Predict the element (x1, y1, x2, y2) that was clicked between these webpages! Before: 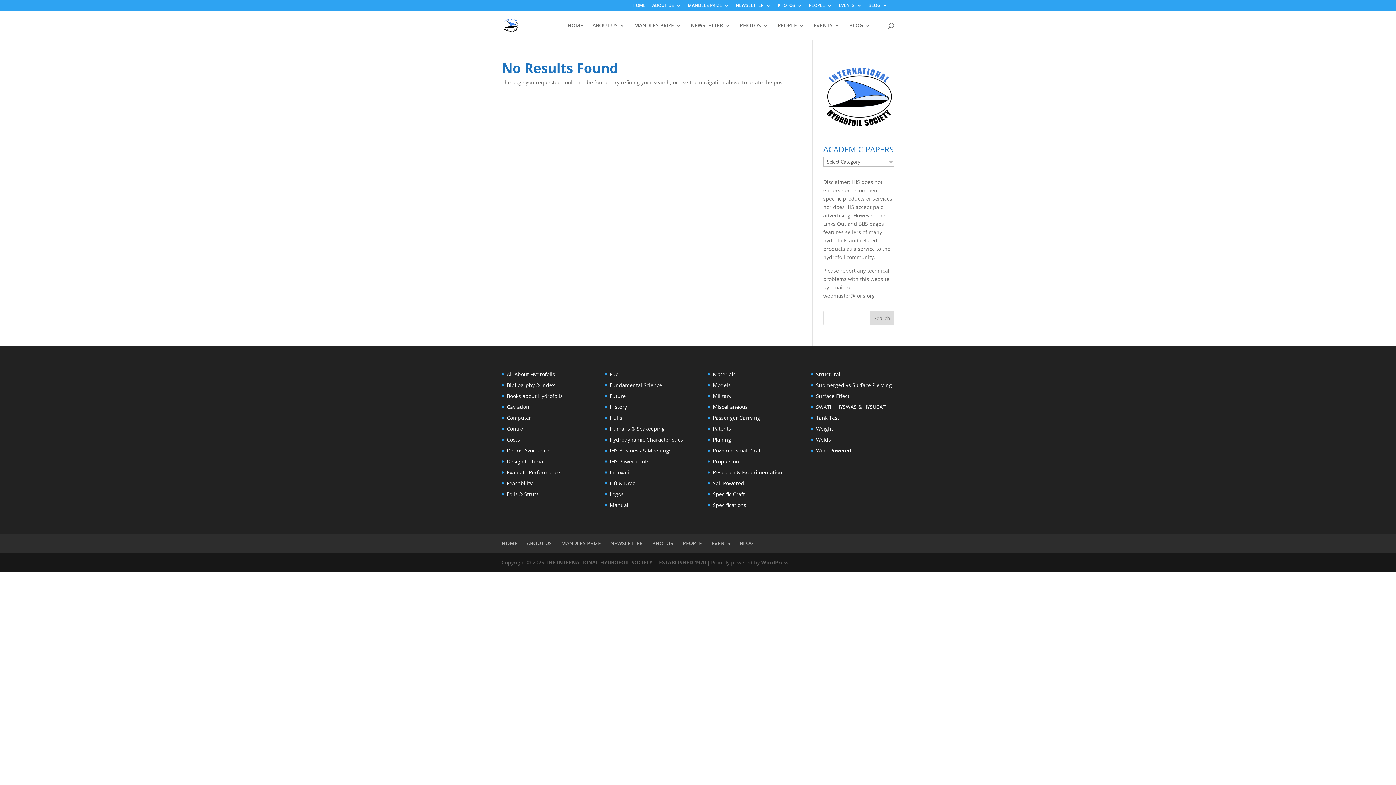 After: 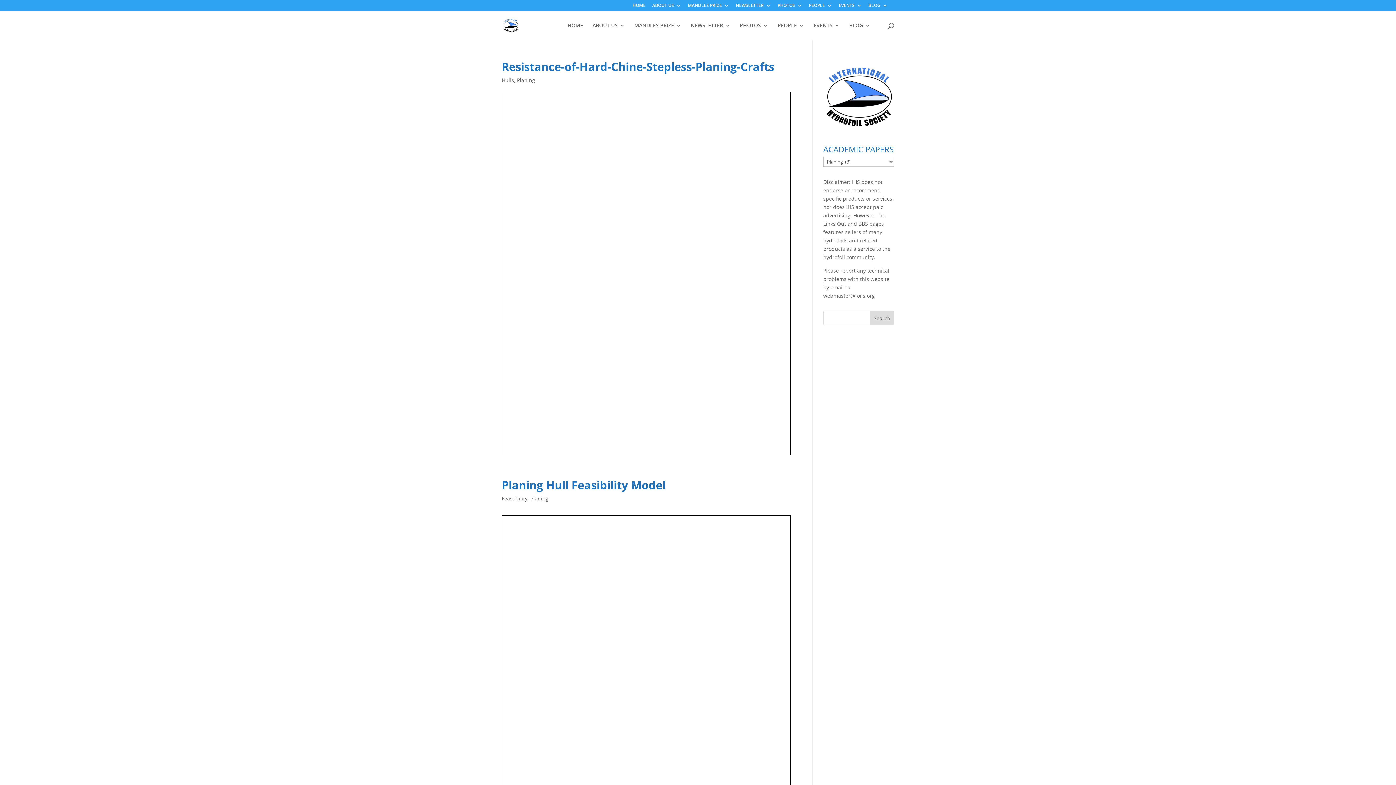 Action: label: Planing bbox: (713, 436, 731, 443)